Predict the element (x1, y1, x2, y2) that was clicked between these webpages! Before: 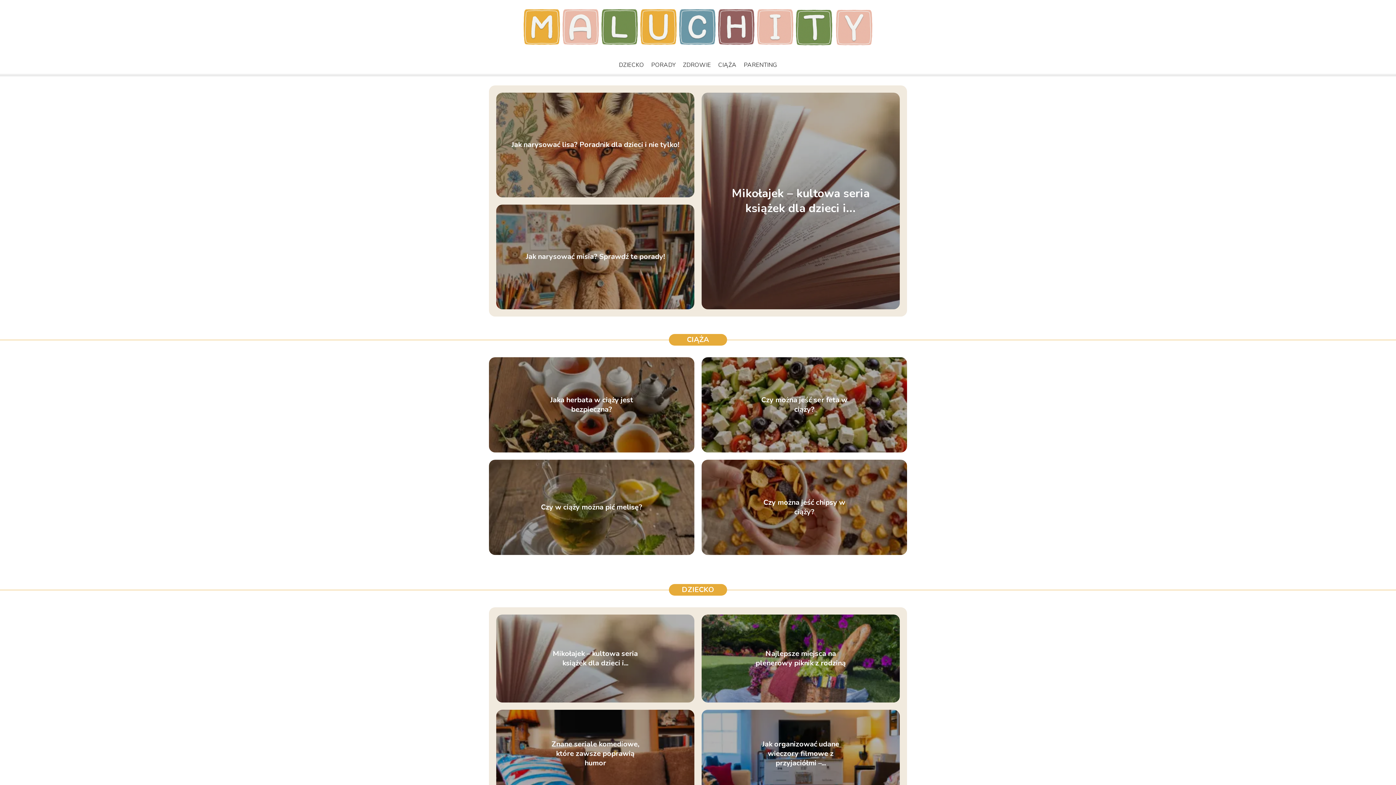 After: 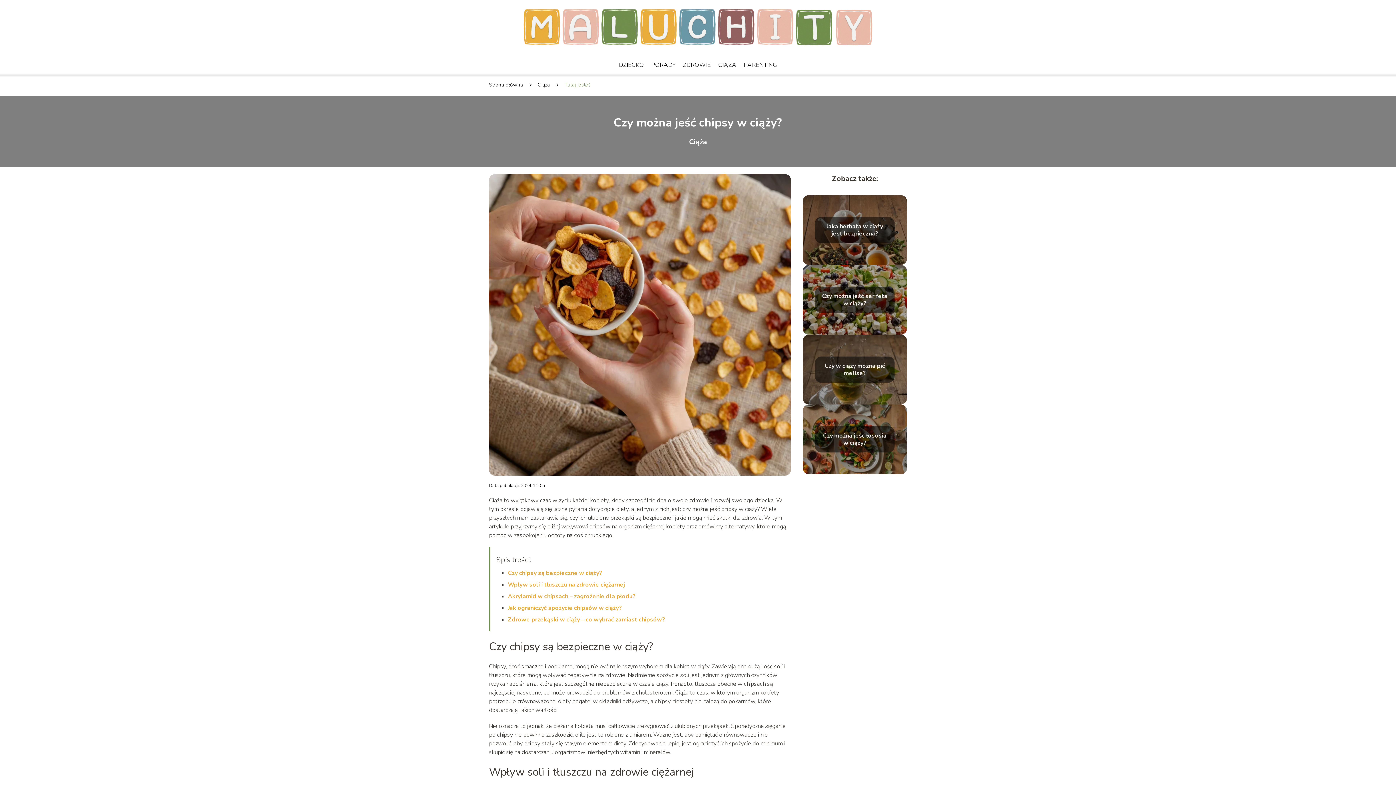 Action: bbox: (763, 497, 845, 517) label: Czy można jeść chipsy w ciąży?